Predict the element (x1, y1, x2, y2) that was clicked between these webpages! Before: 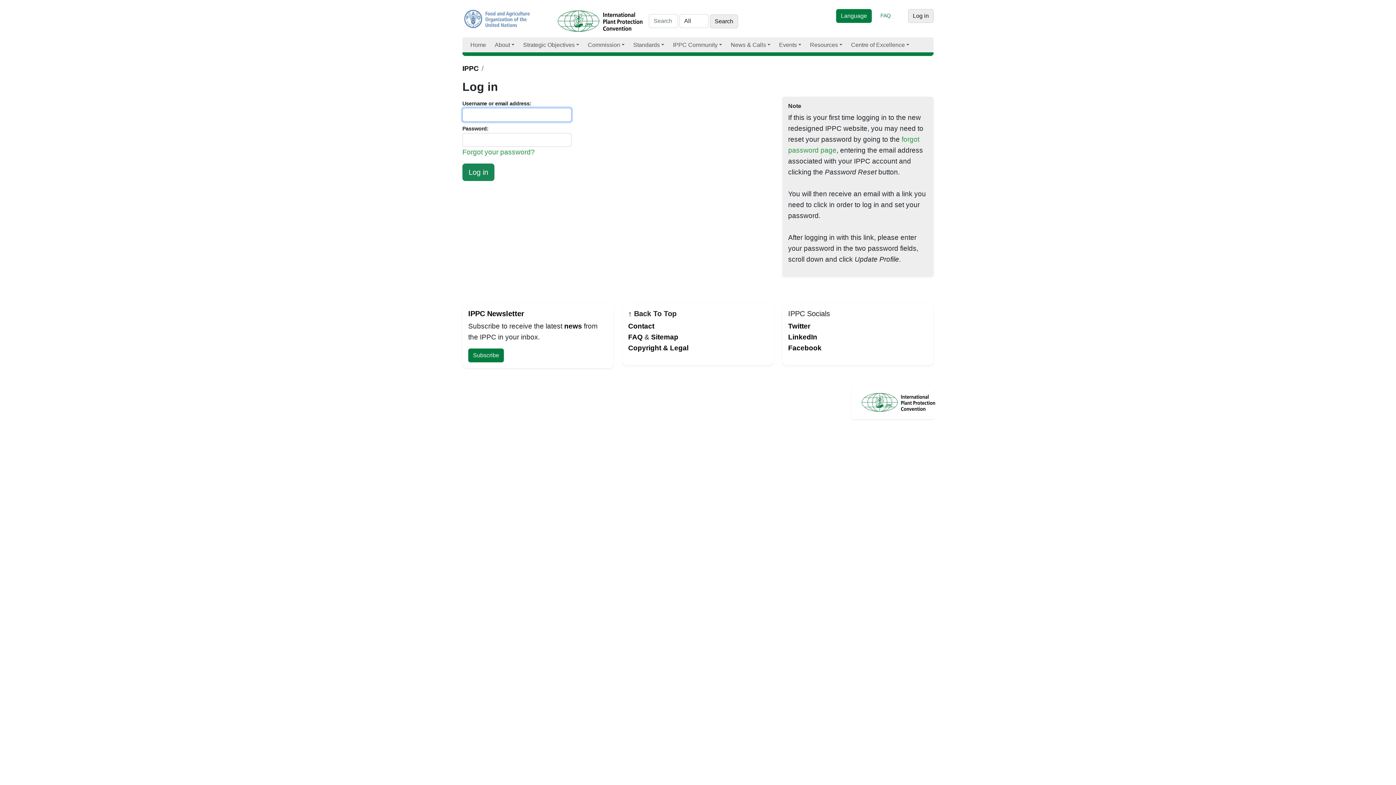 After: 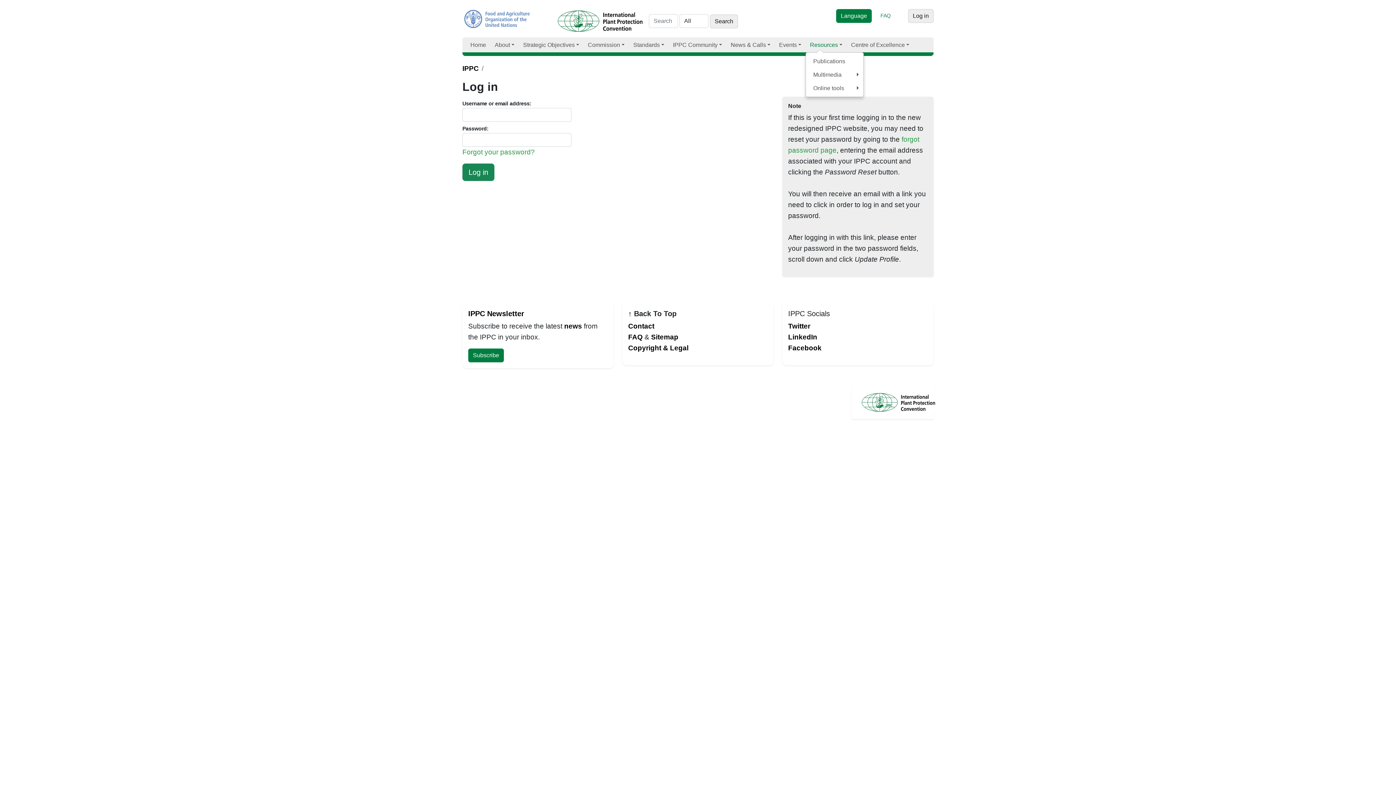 Action: bbox: (805, 37, 846, 52) label: Resources